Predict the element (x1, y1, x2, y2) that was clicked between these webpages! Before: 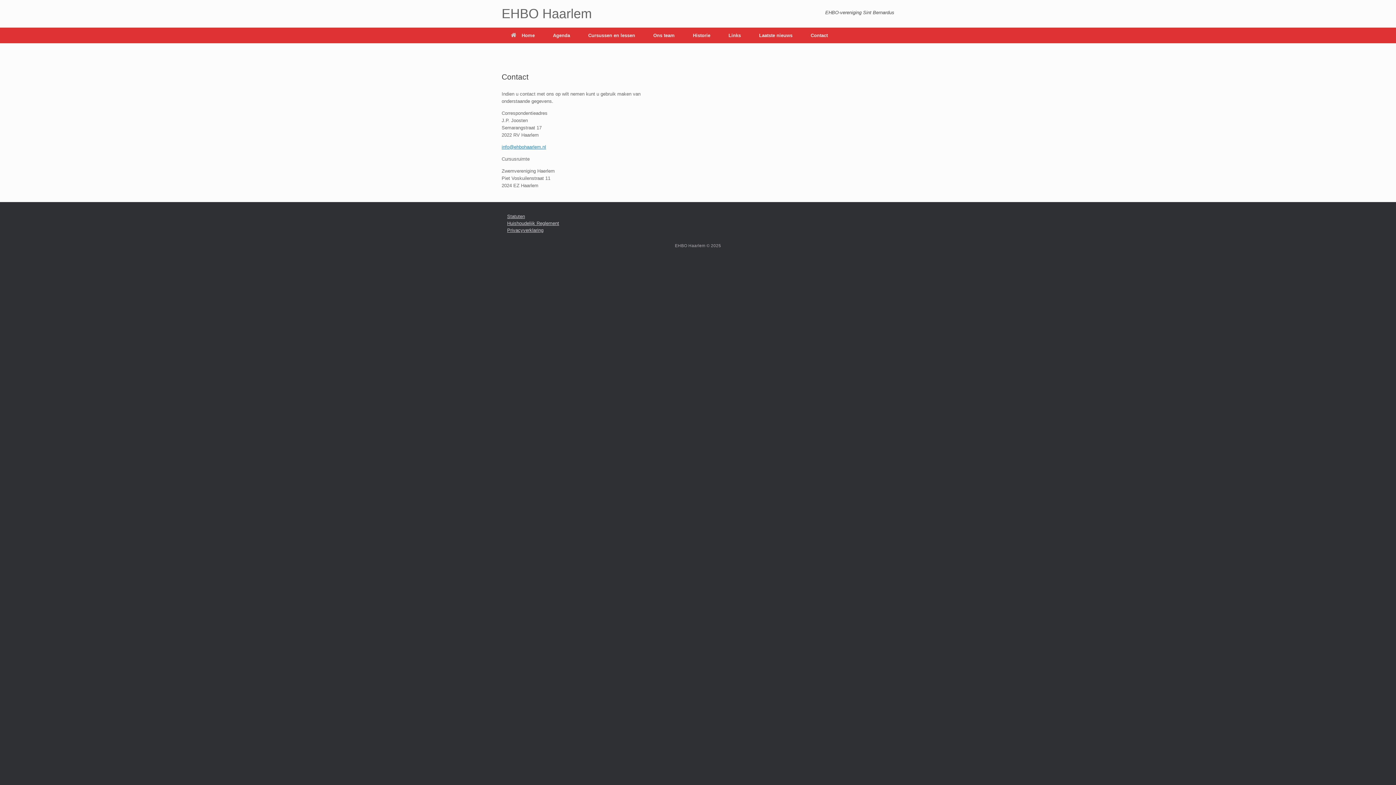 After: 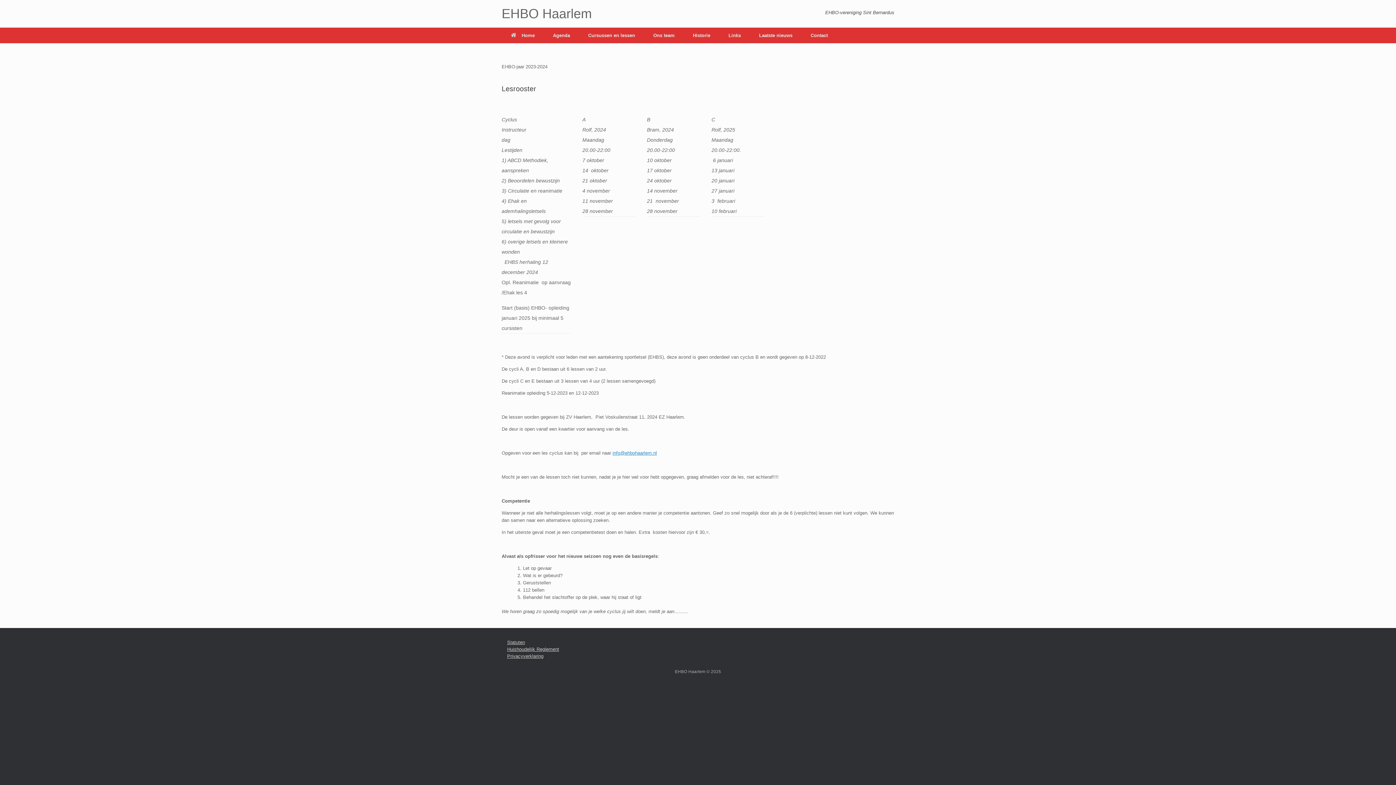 Action: label: Agenda bbox: (544, 27, 579, 43)